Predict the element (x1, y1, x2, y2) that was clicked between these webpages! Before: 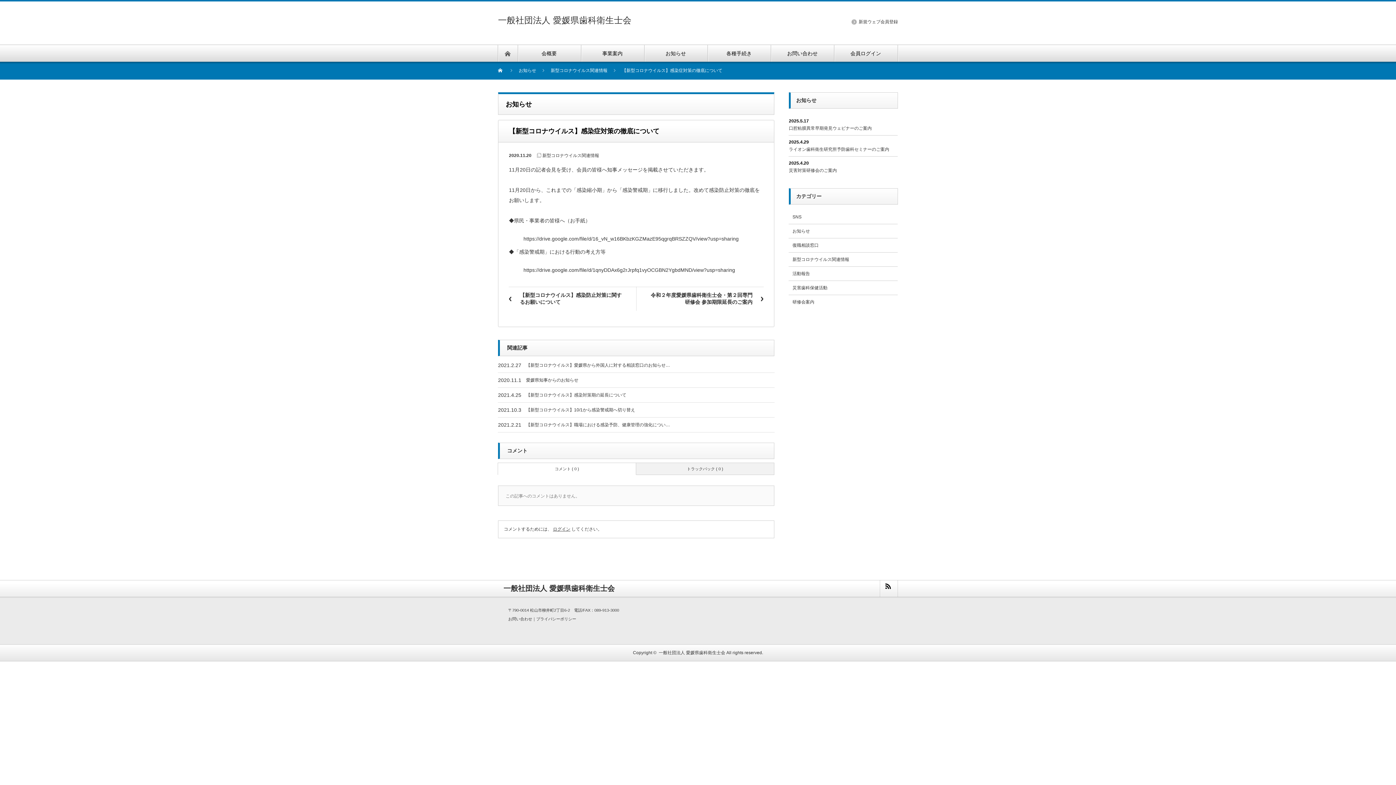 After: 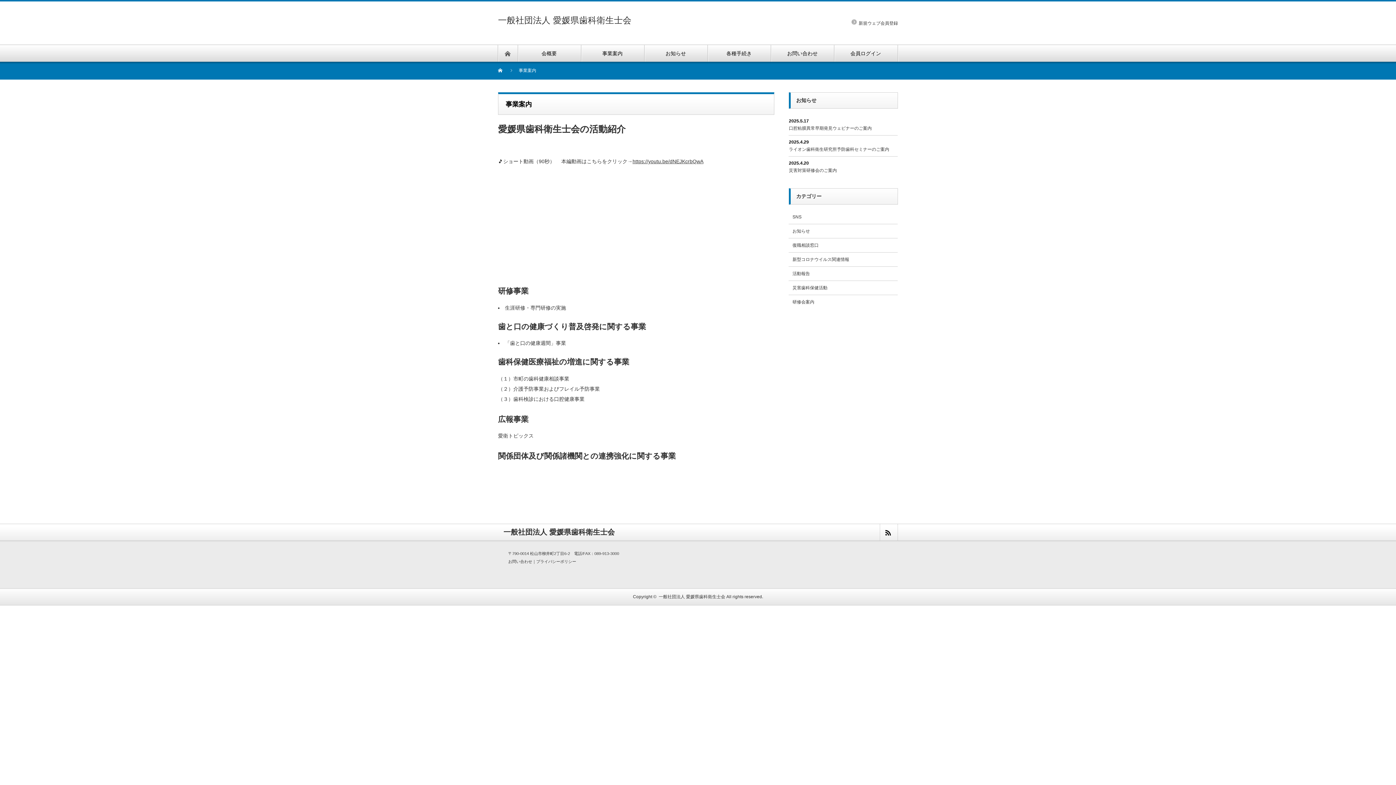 Action: label: 事業案内 bbox: (580, 45, 644, 61)